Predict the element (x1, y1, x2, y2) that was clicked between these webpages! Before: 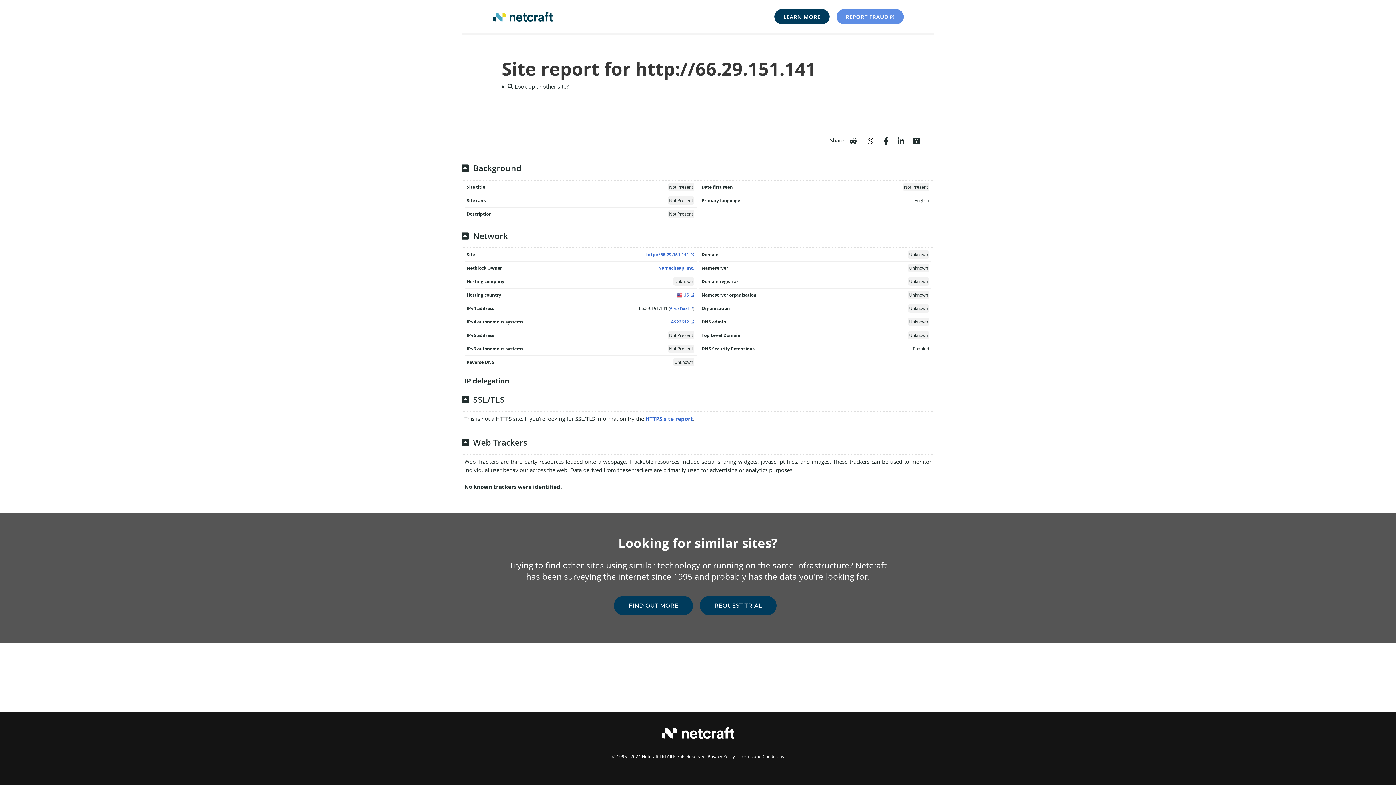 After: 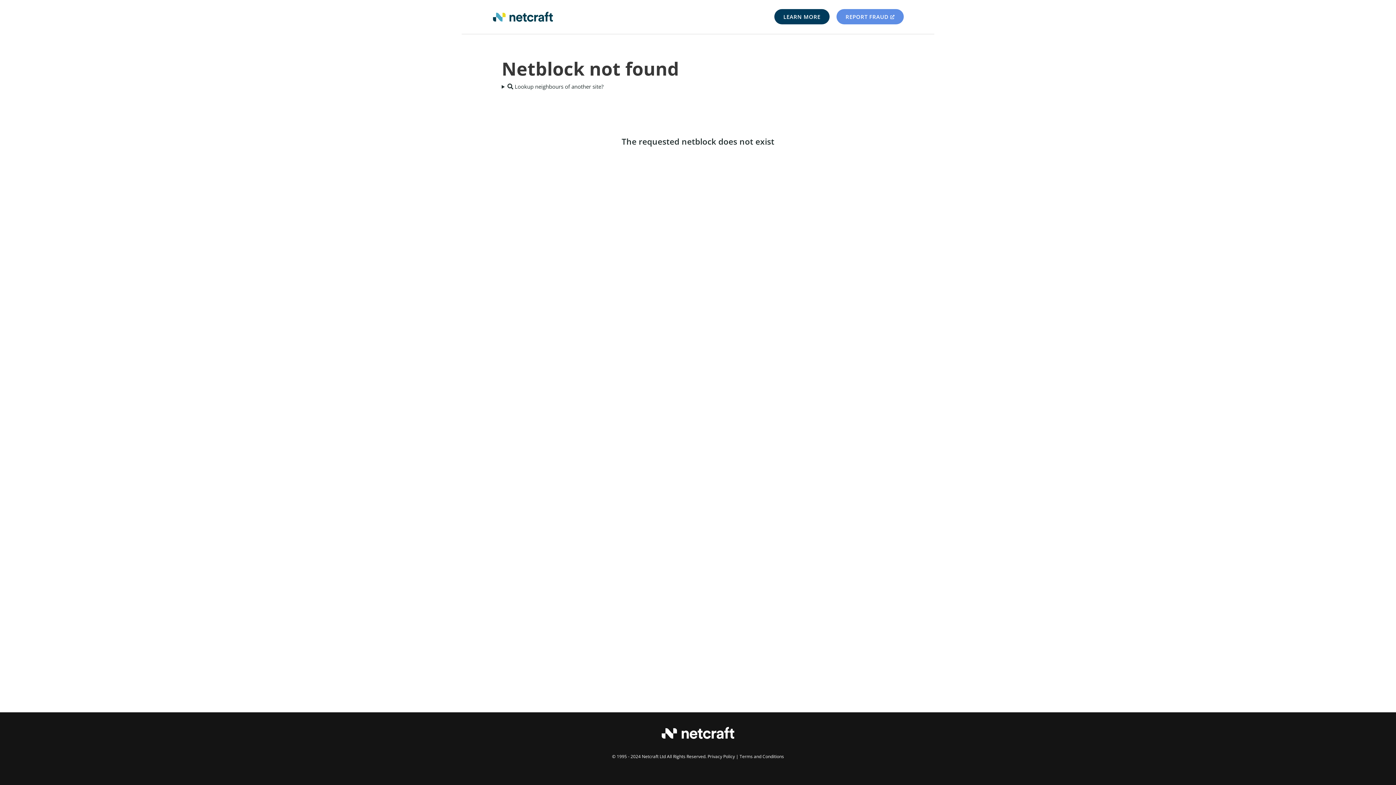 Action: bbox: (658, 266, 694, 272) label: Namecheap, Inc.